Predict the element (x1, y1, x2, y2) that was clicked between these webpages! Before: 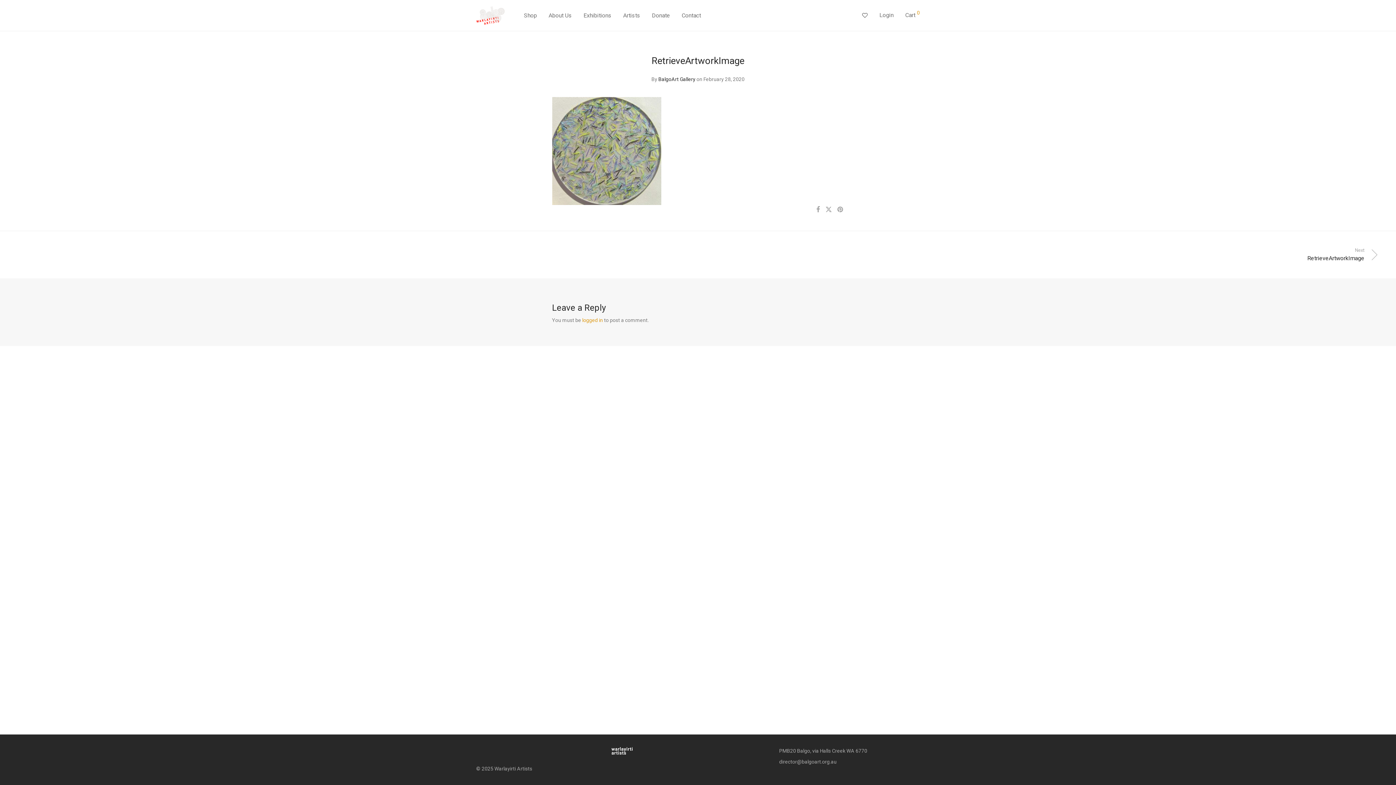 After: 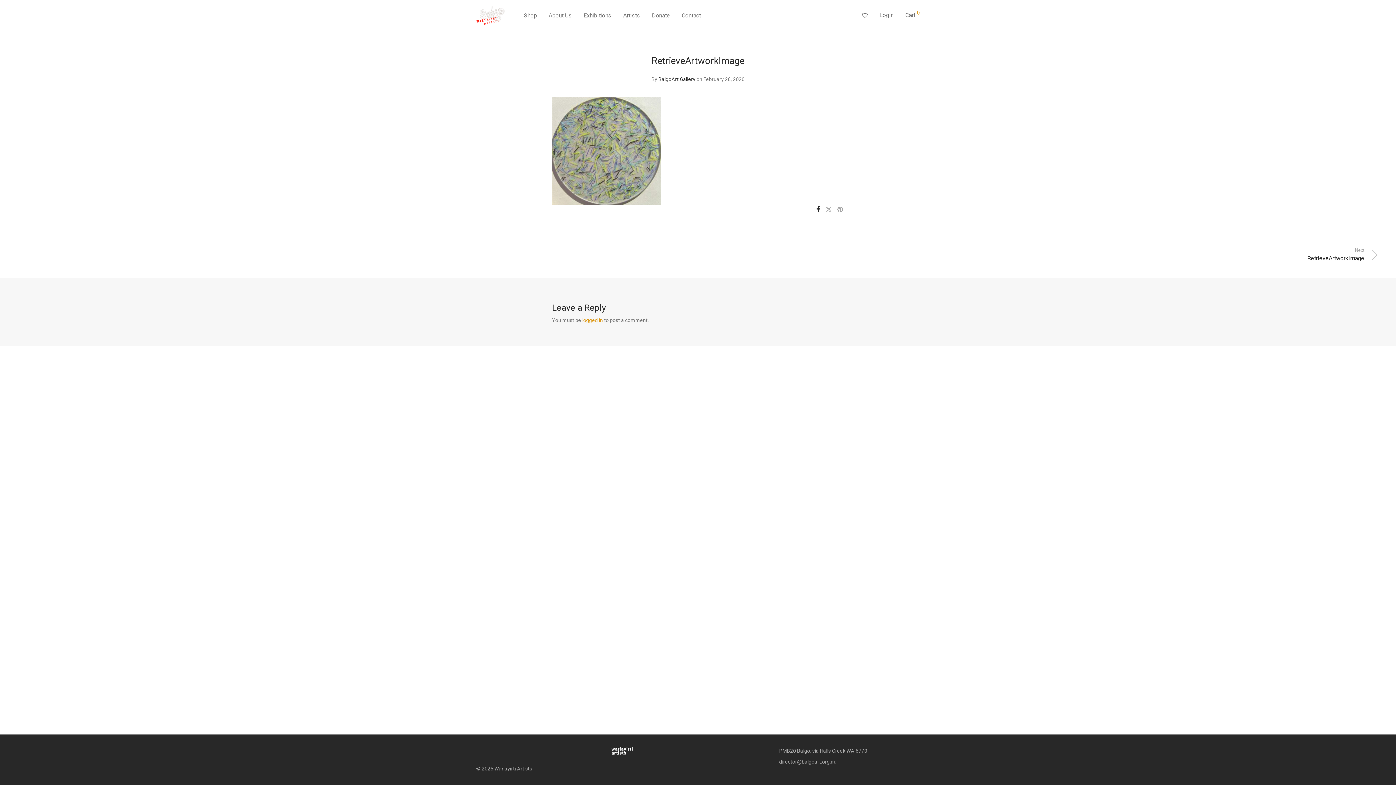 Action: bbox: (816, 206, 820, 213)